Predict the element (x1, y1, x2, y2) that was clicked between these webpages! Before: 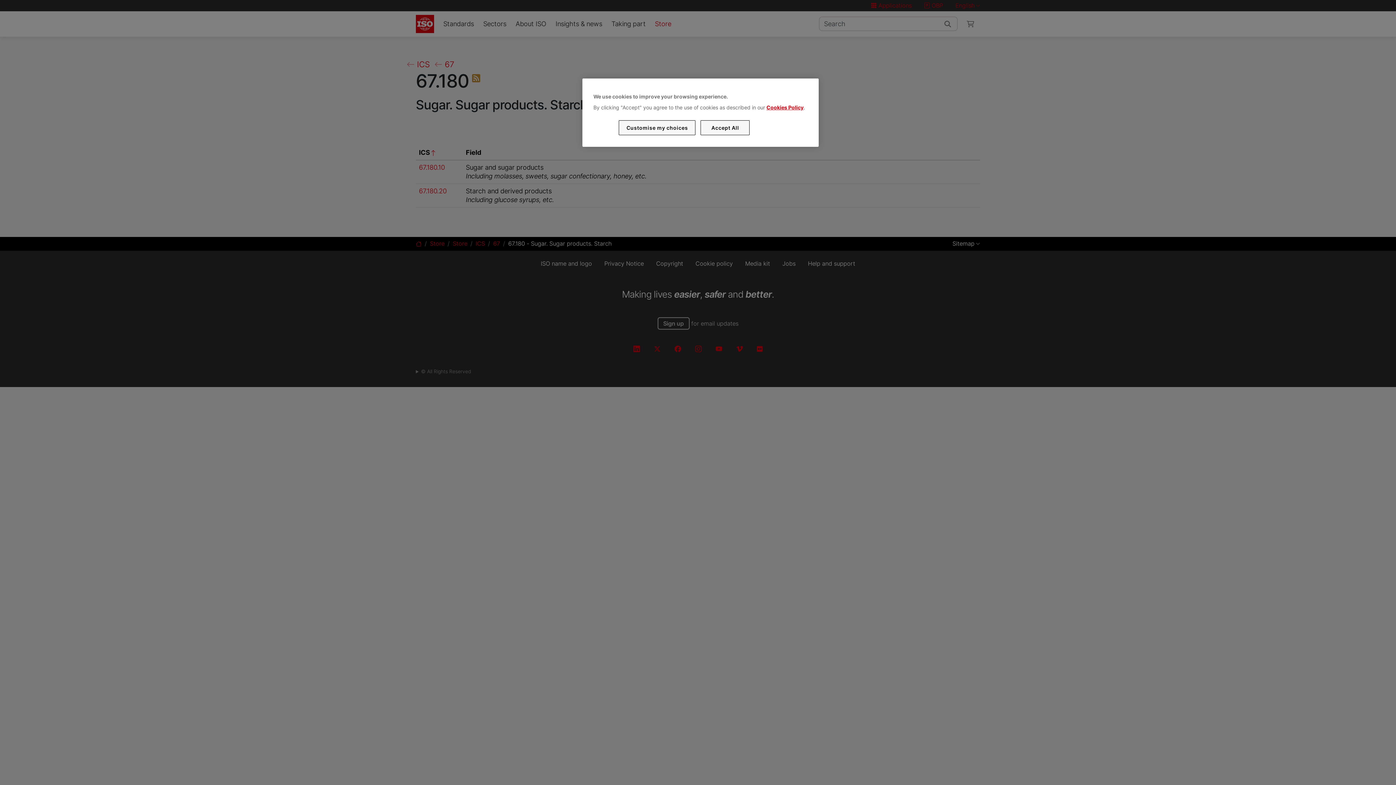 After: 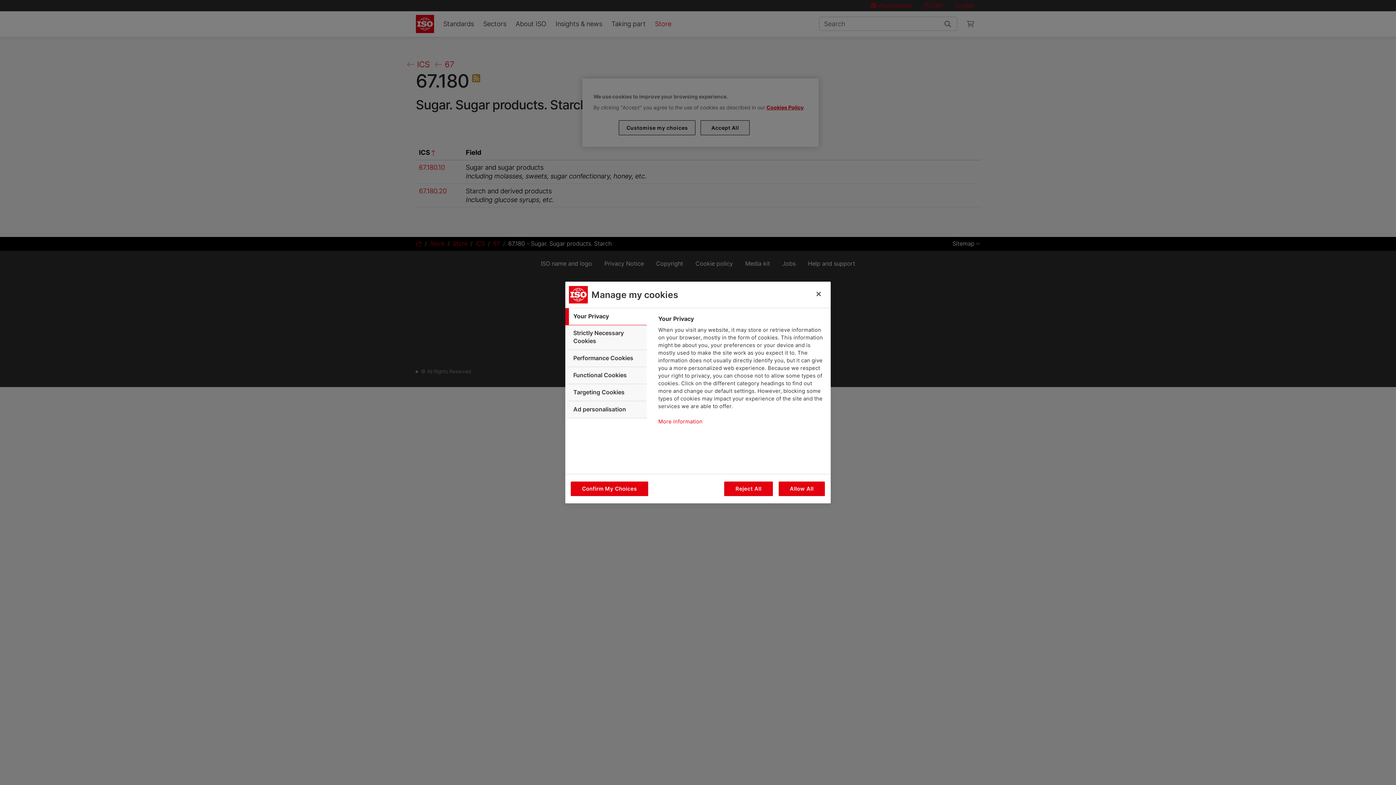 Action: label: Customise my choices bbox: (619, 120, 695, 135)